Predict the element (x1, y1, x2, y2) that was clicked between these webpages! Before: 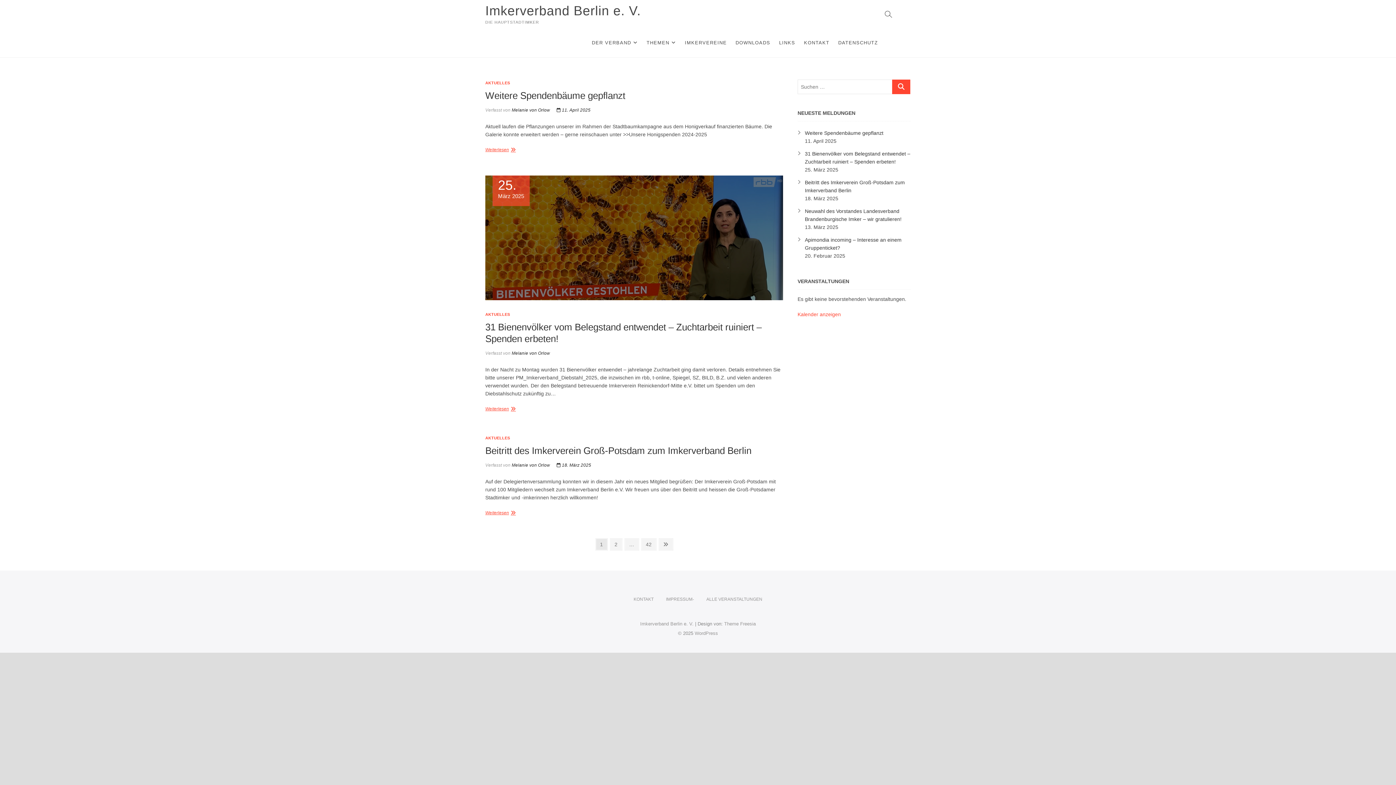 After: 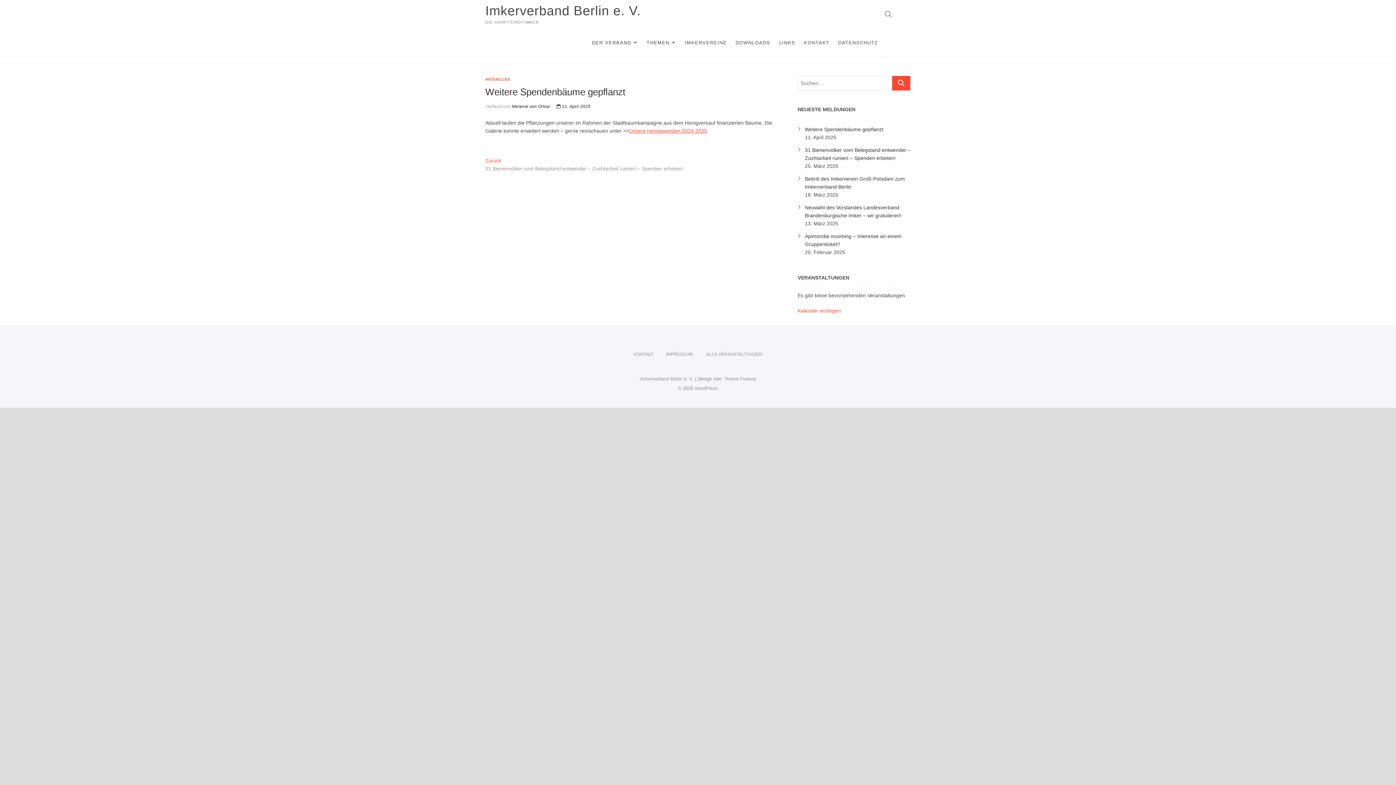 Action: bbox: (485, 90, 625, 101) label: Weitere Spendenbäume gepflanzt